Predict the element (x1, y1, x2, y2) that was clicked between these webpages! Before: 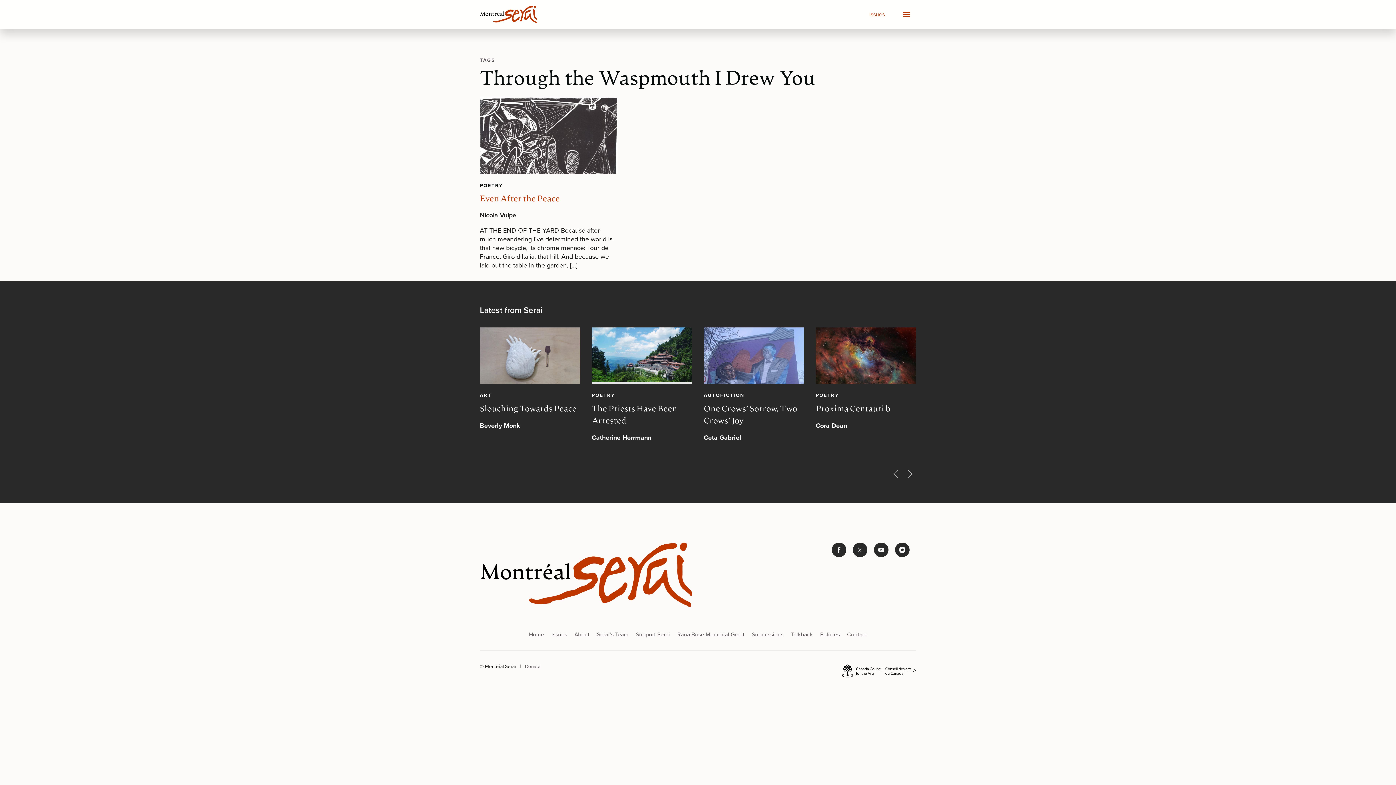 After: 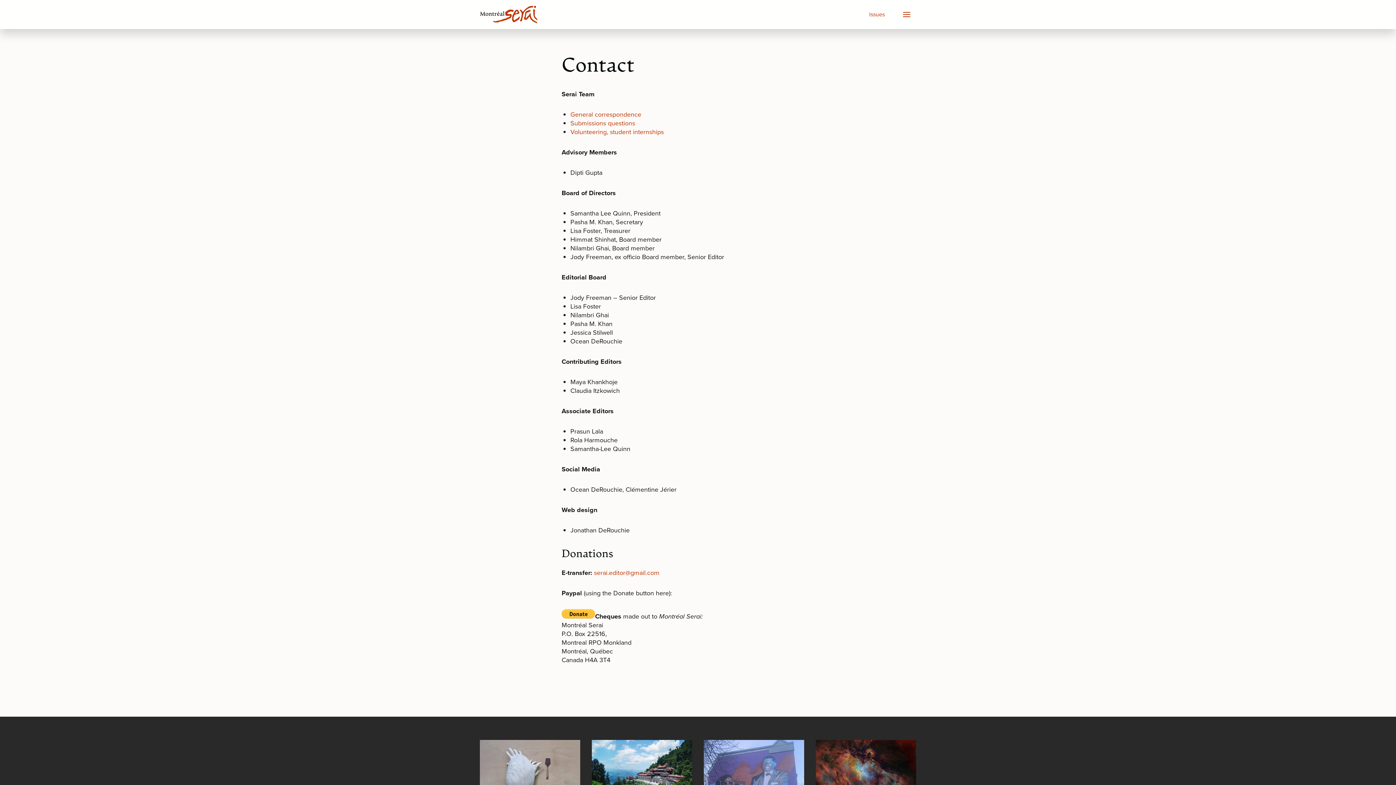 Action: bbox: (847, 630, 867, 639) label: Contact